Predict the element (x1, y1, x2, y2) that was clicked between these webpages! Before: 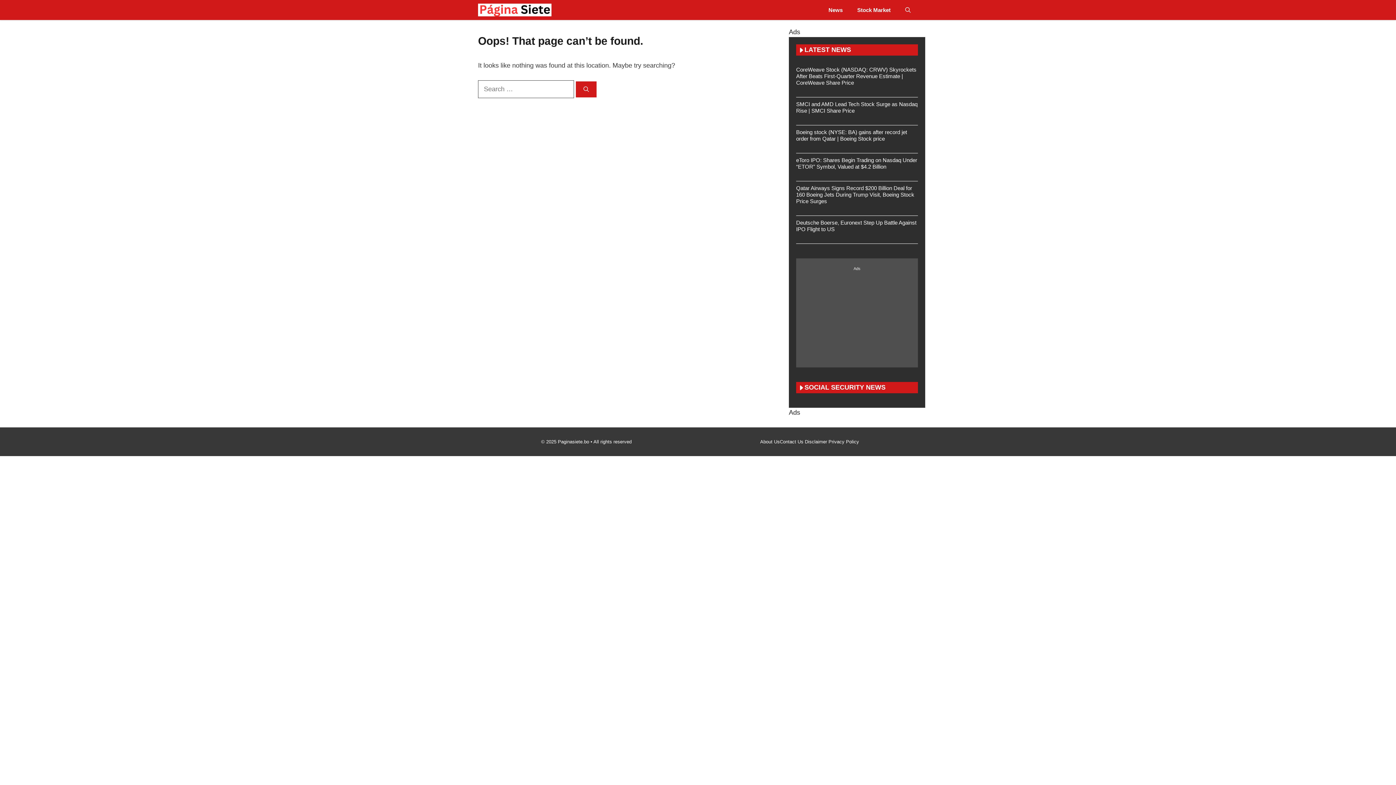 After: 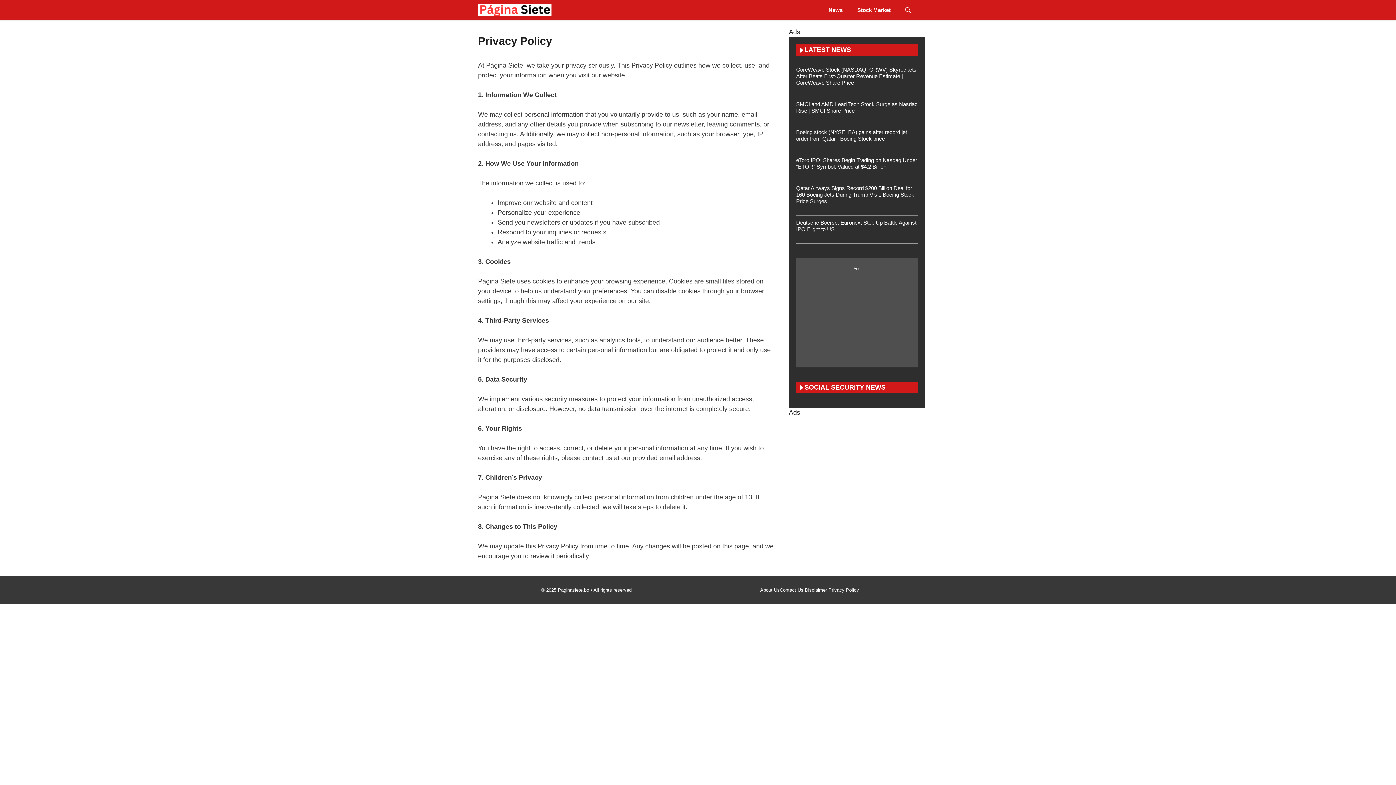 Action: label: Privacy Policy bbox: (828, 438, 859, 445)